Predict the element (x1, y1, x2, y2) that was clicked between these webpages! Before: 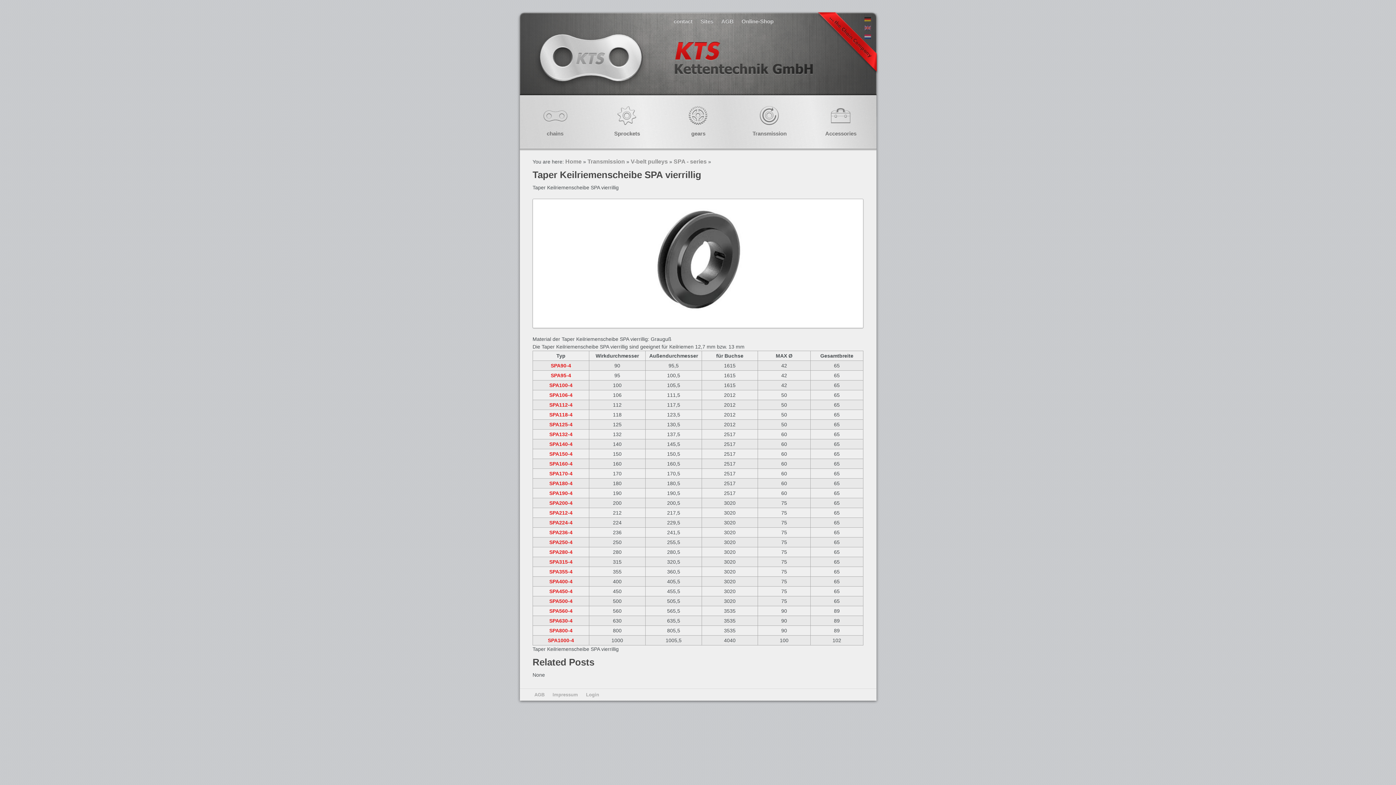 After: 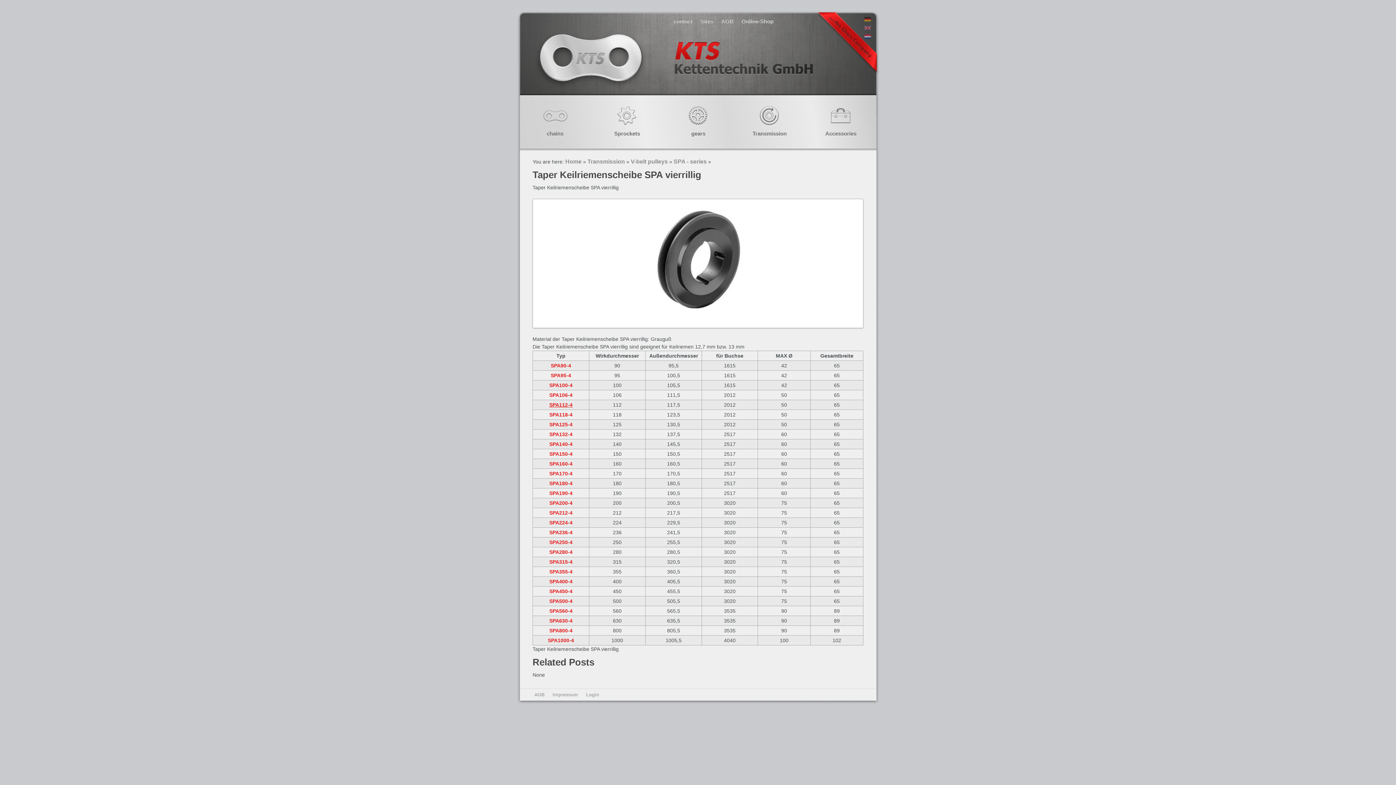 Action: label: SPA112-4 bbox: (549, 402, 572, 408)